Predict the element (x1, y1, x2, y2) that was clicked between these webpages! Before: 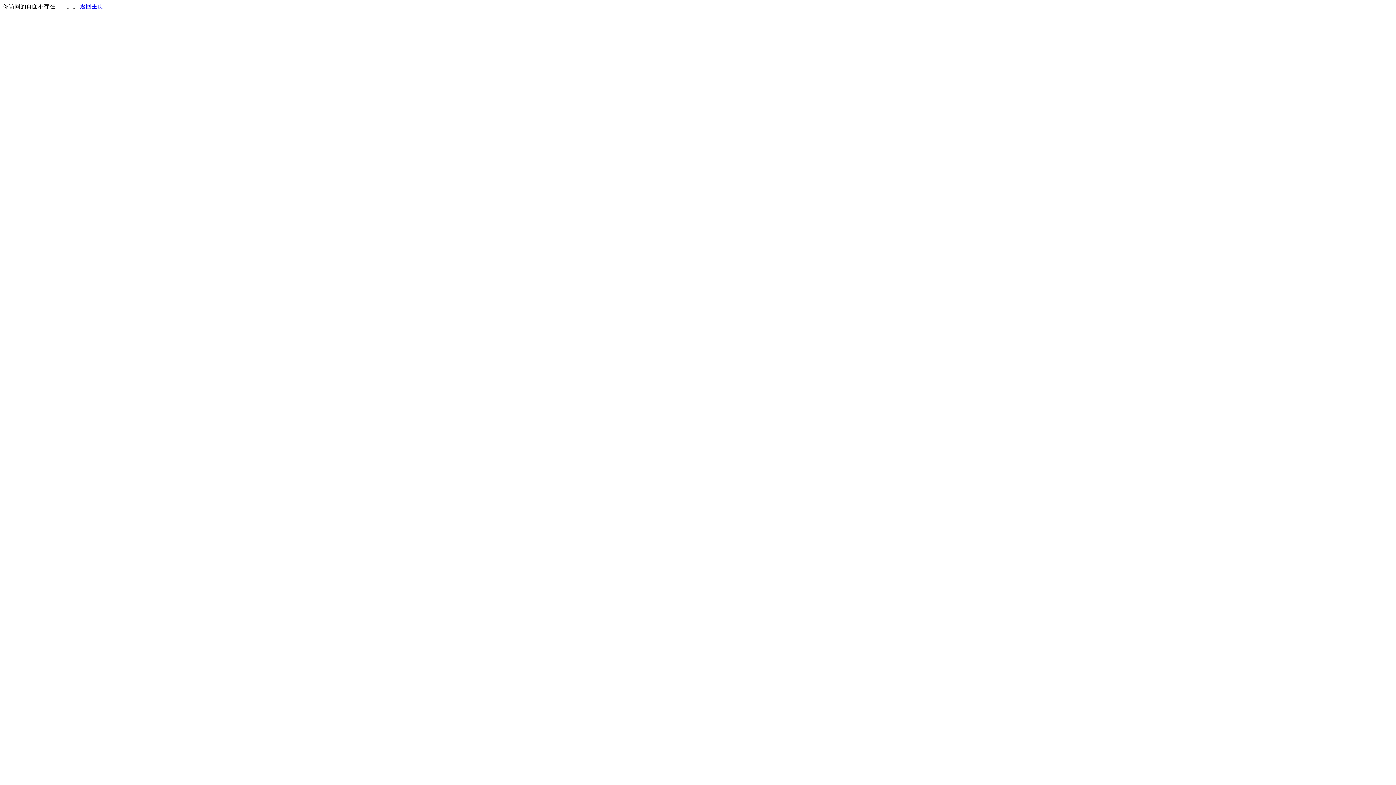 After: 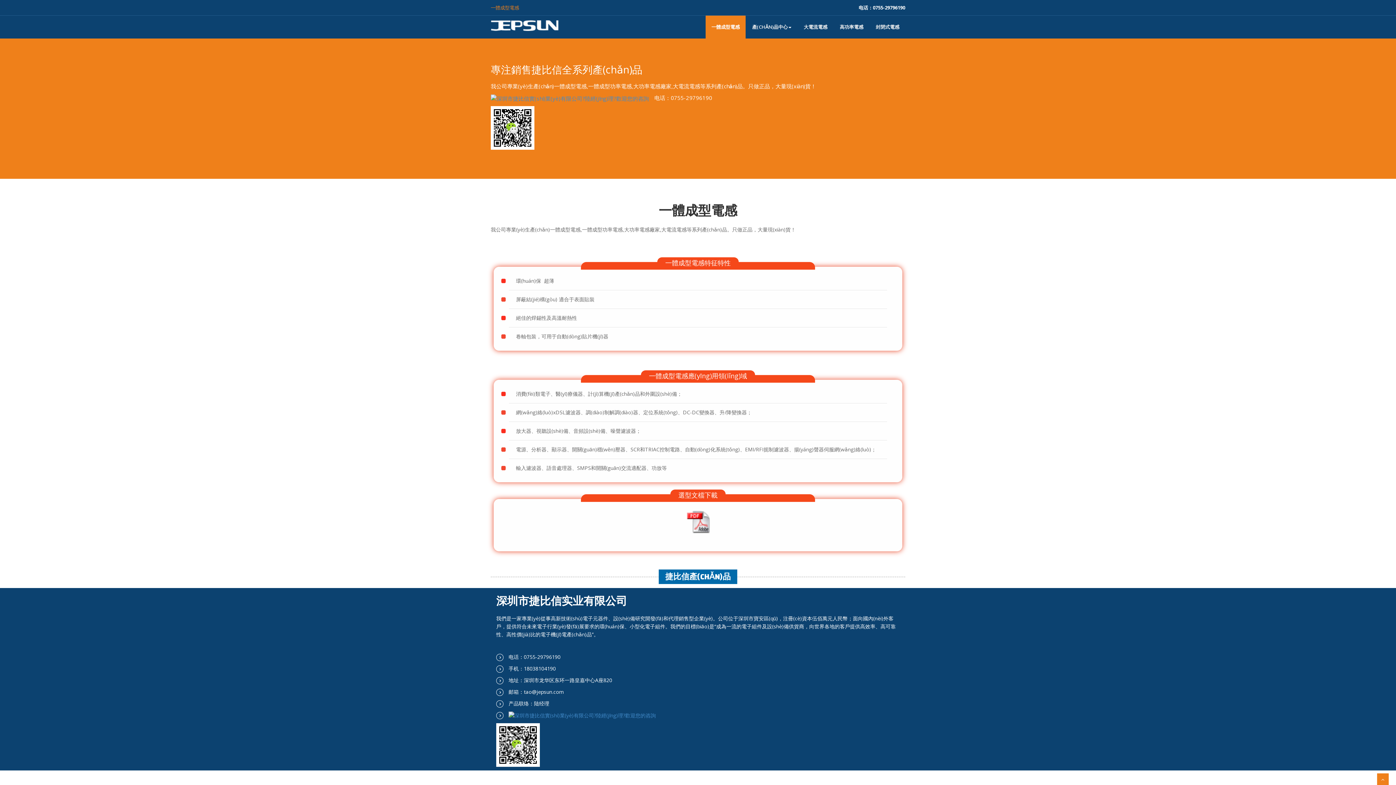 Action: bbox: (80, 3, 103, 9) label: 返回主页